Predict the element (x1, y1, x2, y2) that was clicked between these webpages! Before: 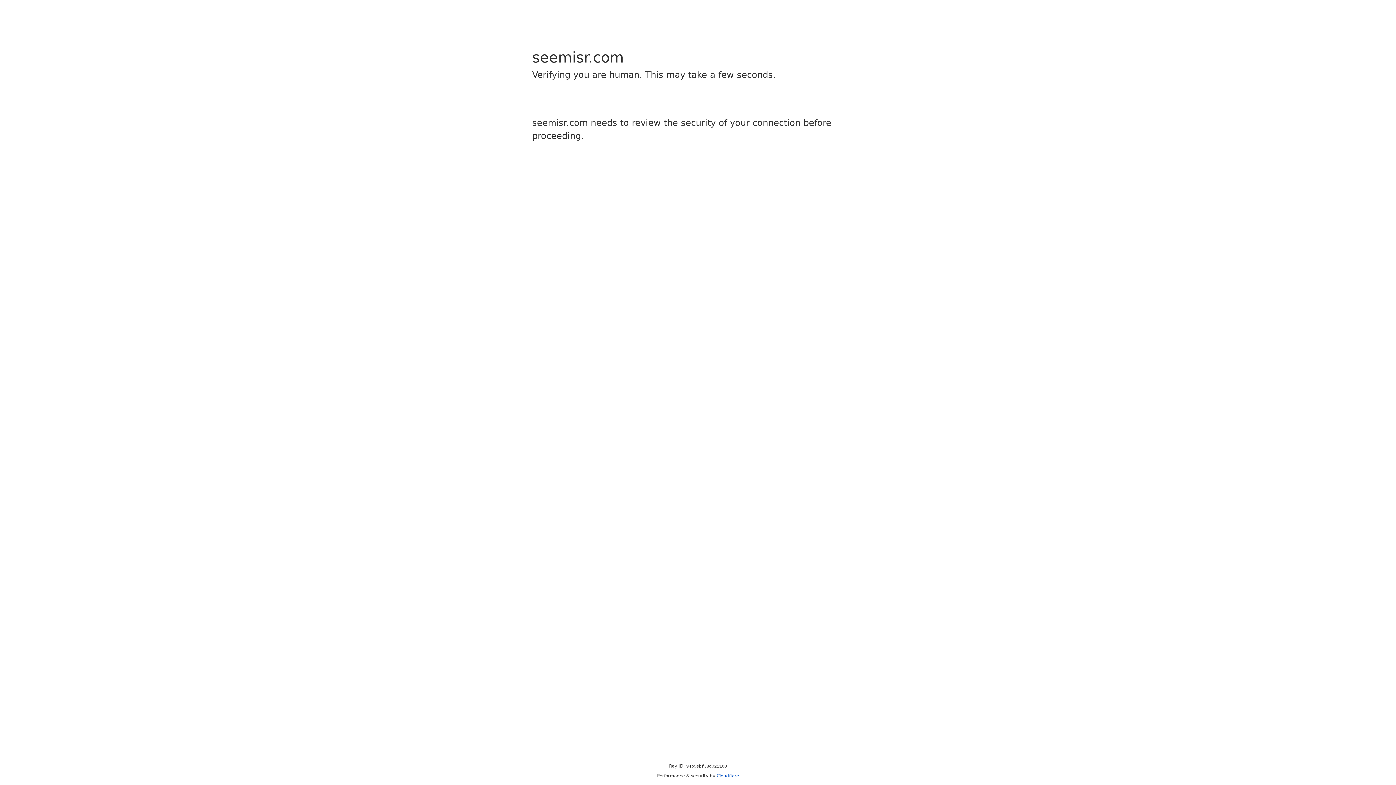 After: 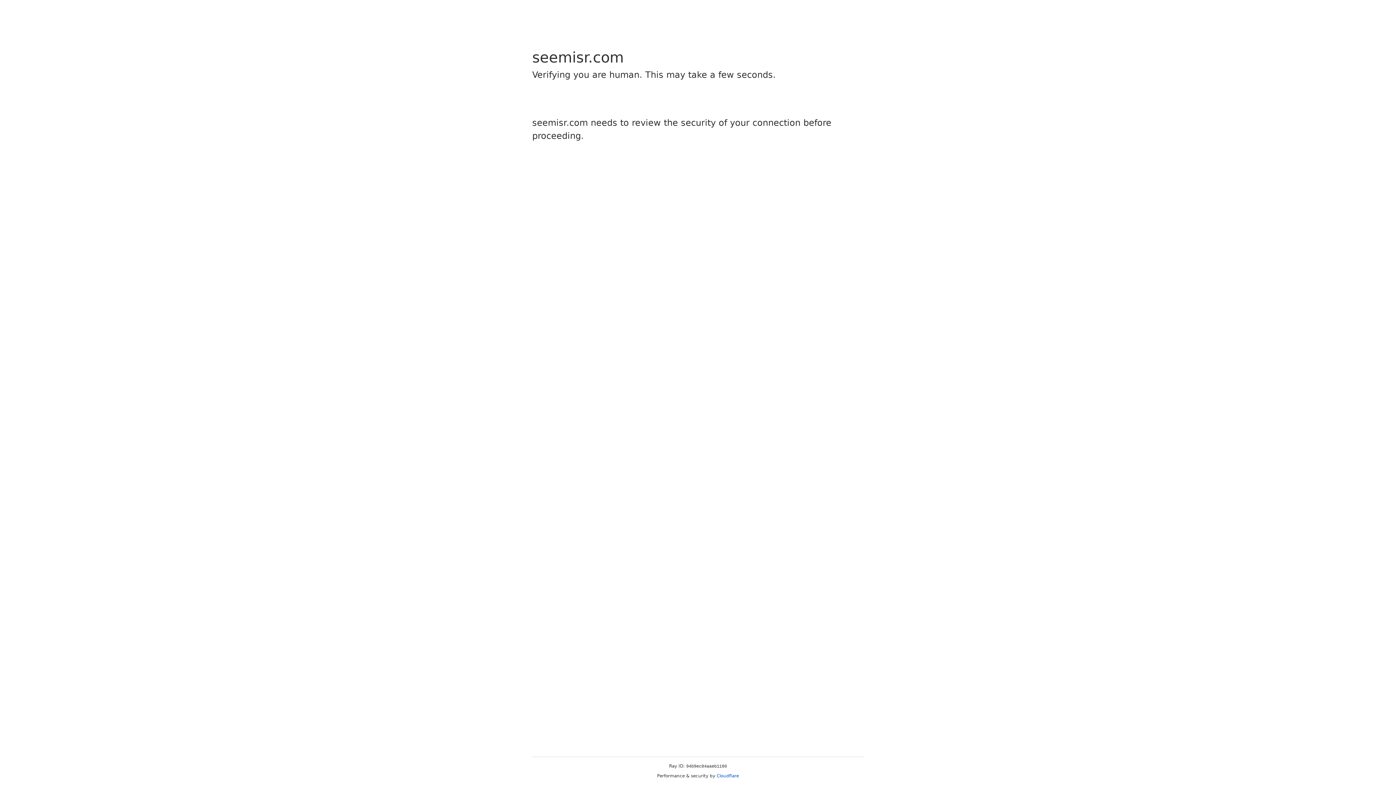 Action: label: Cloudflare bbox: (716, 773, 739, 778)